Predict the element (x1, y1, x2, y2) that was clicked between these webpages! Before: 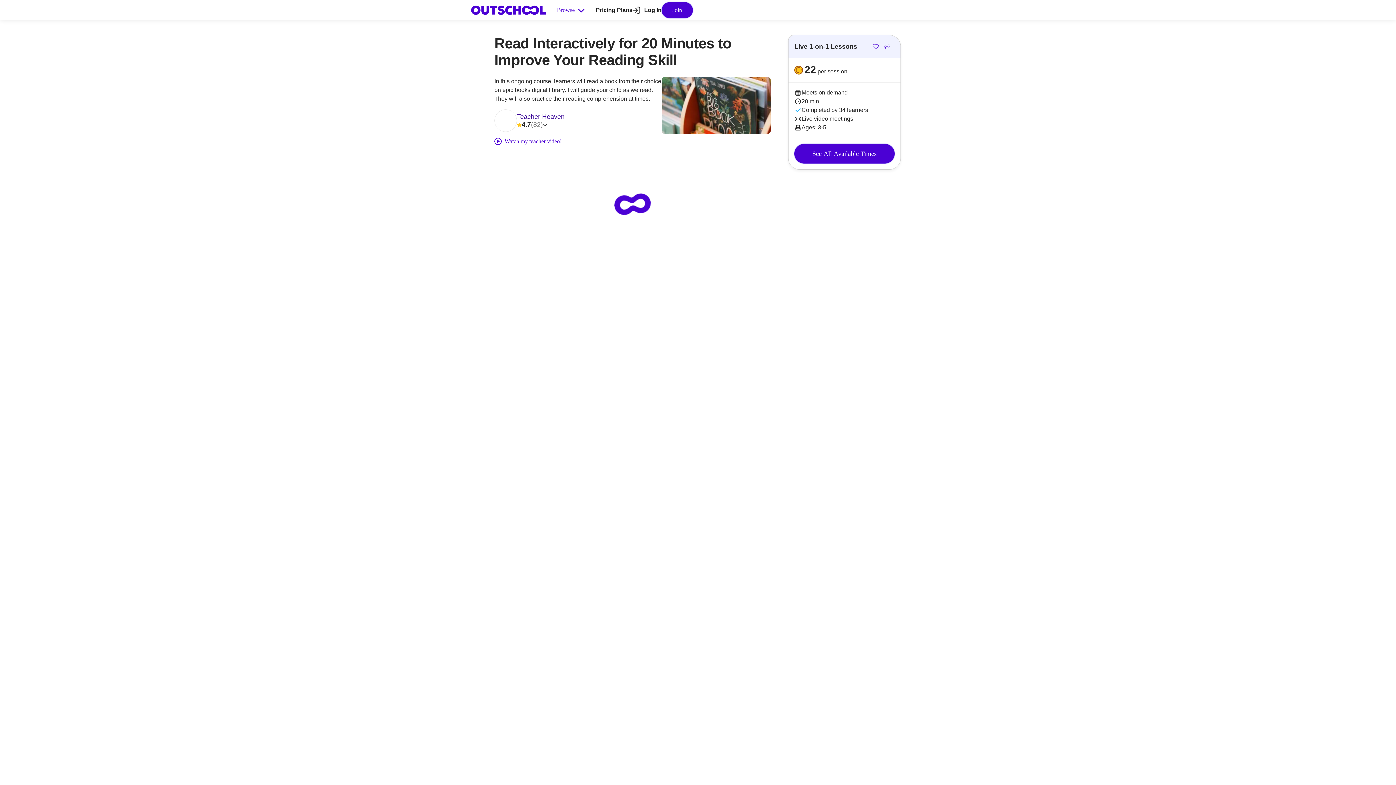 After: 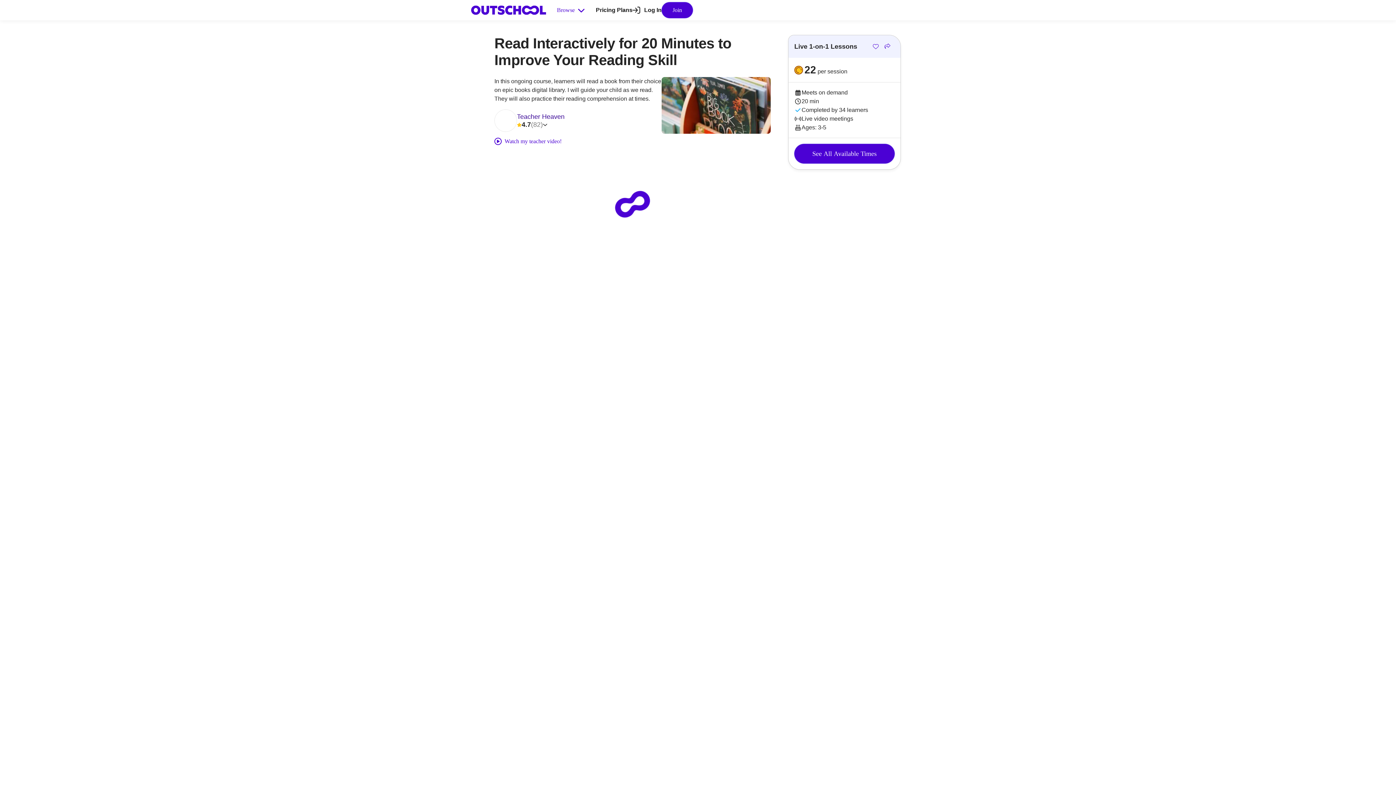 Action: bbox: (494, 109, 517, 132)